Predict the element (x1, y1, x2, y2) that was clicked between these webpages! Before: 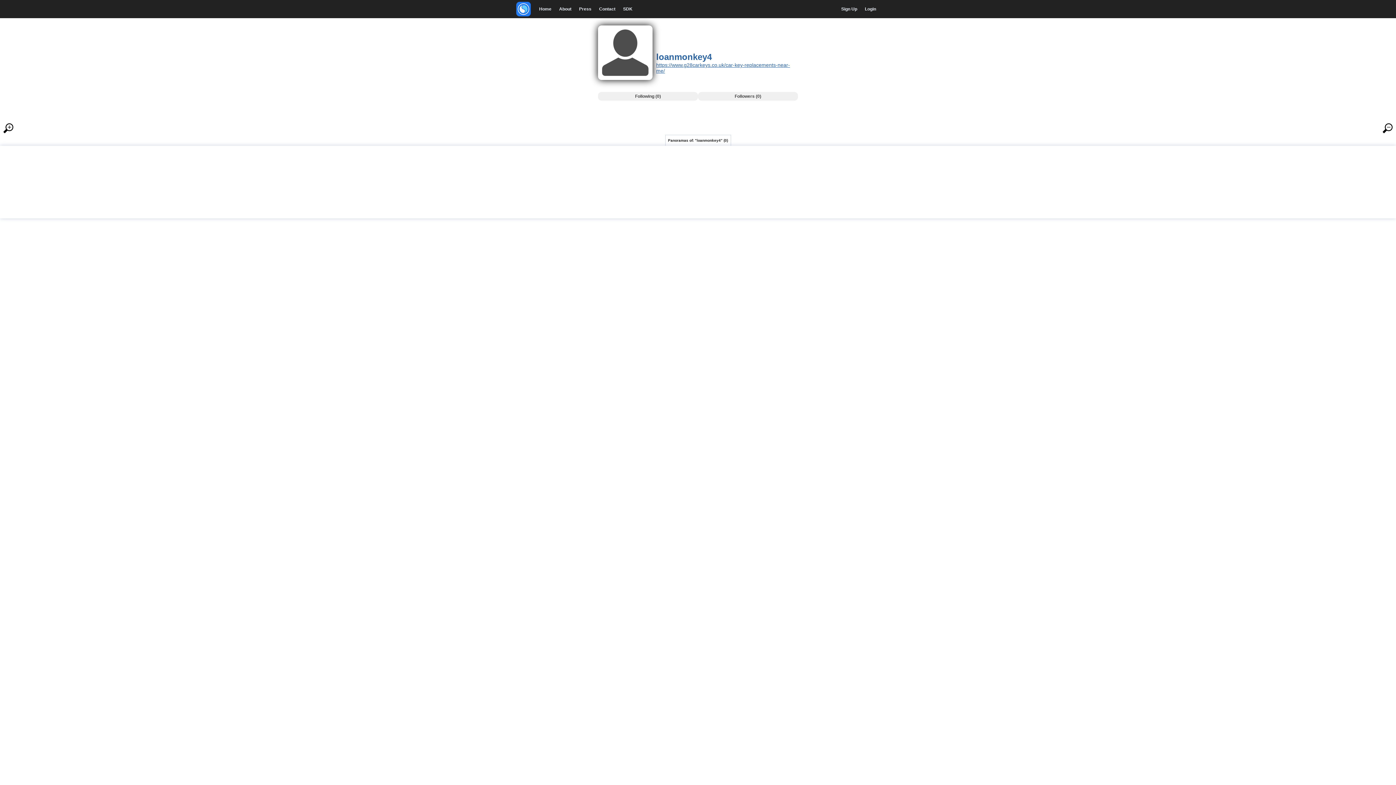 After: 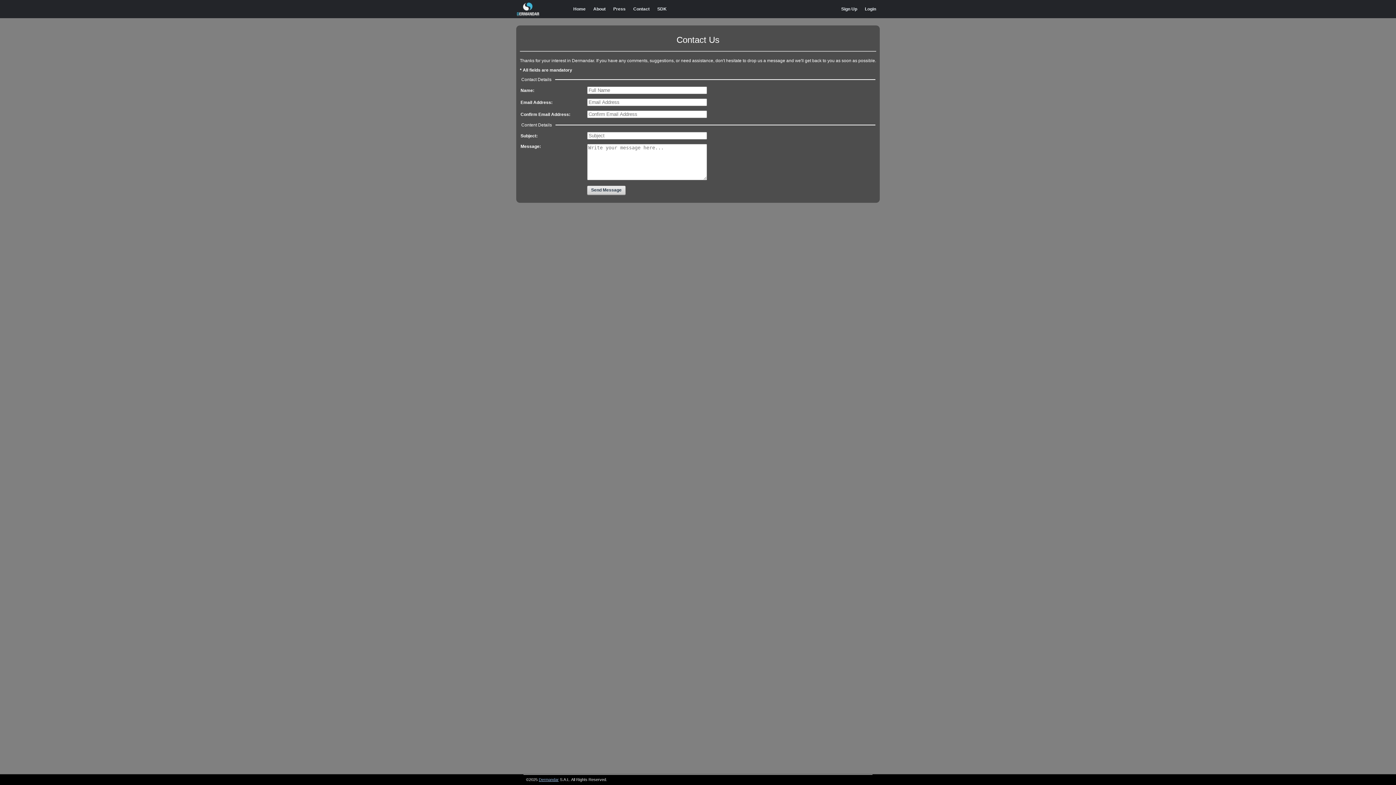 Action: bbox: (595, 0, 619, 18) label: Contact